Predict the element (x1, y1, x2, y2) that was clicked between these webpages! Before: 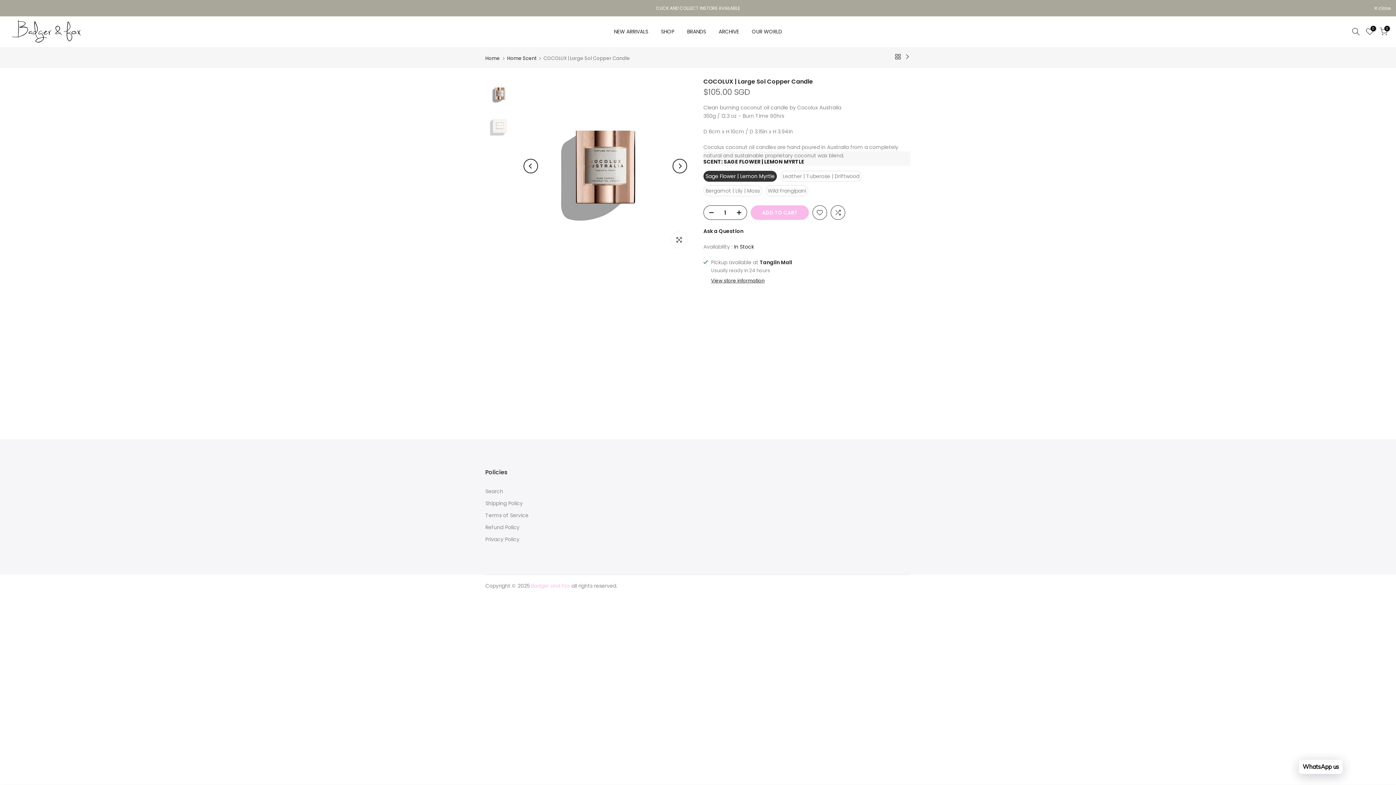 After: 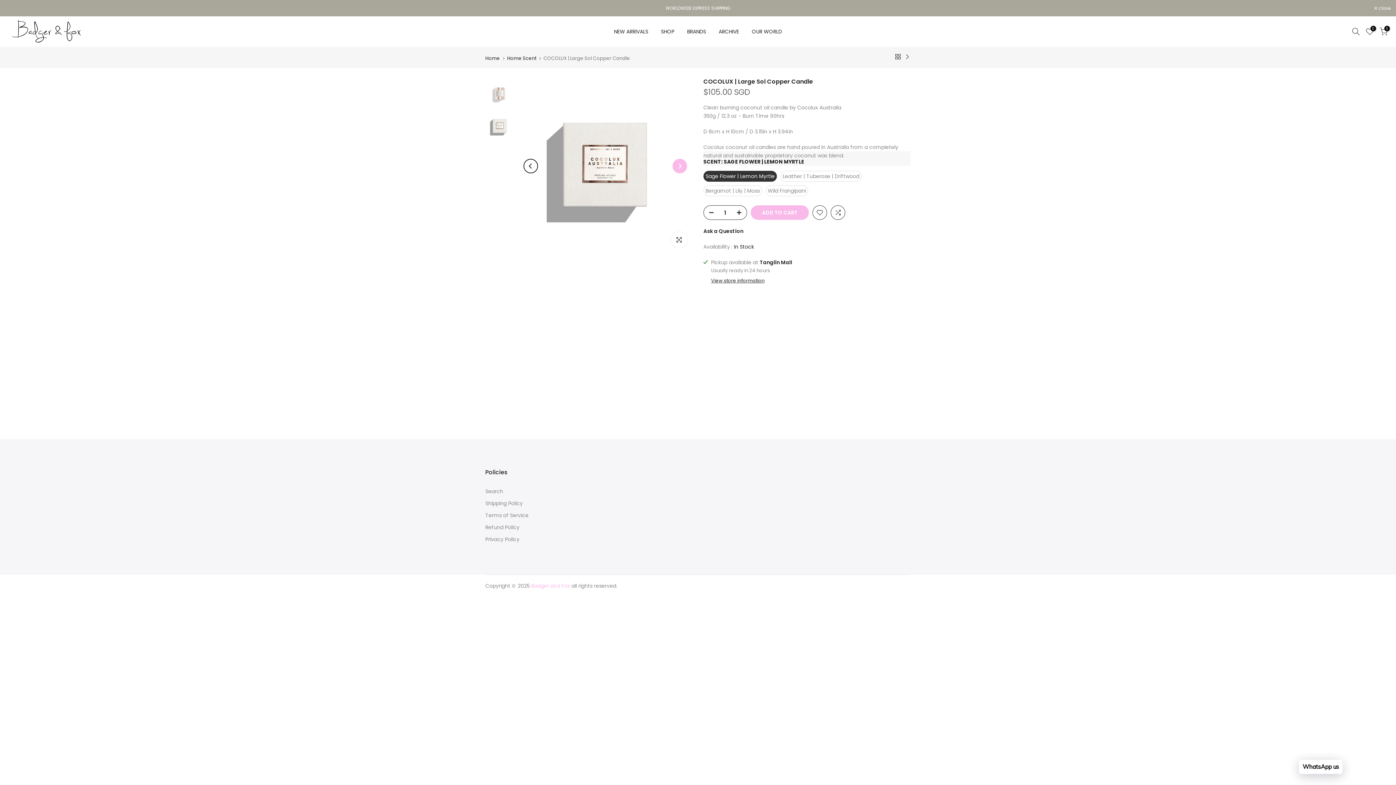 Action: label: Next bbox: (672, 158, 687, 173)